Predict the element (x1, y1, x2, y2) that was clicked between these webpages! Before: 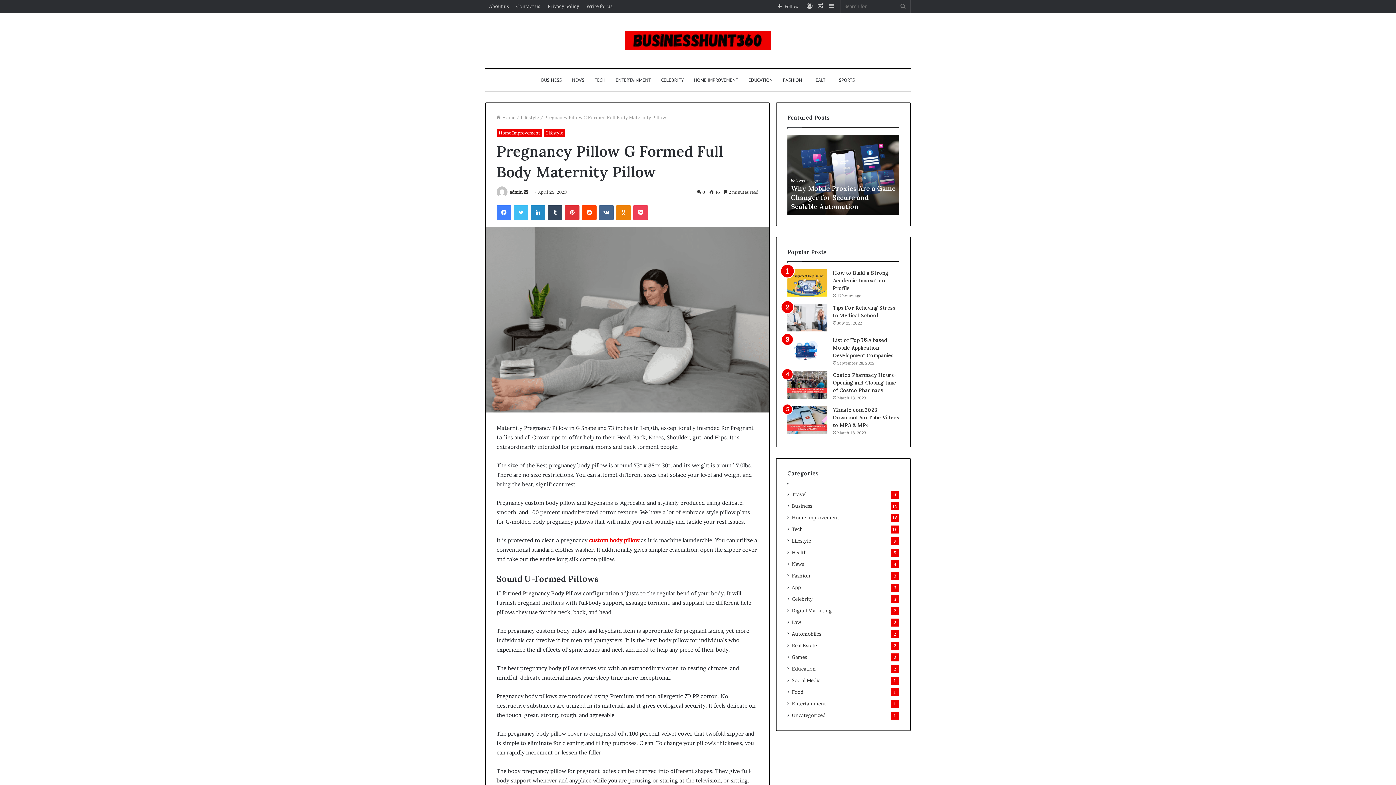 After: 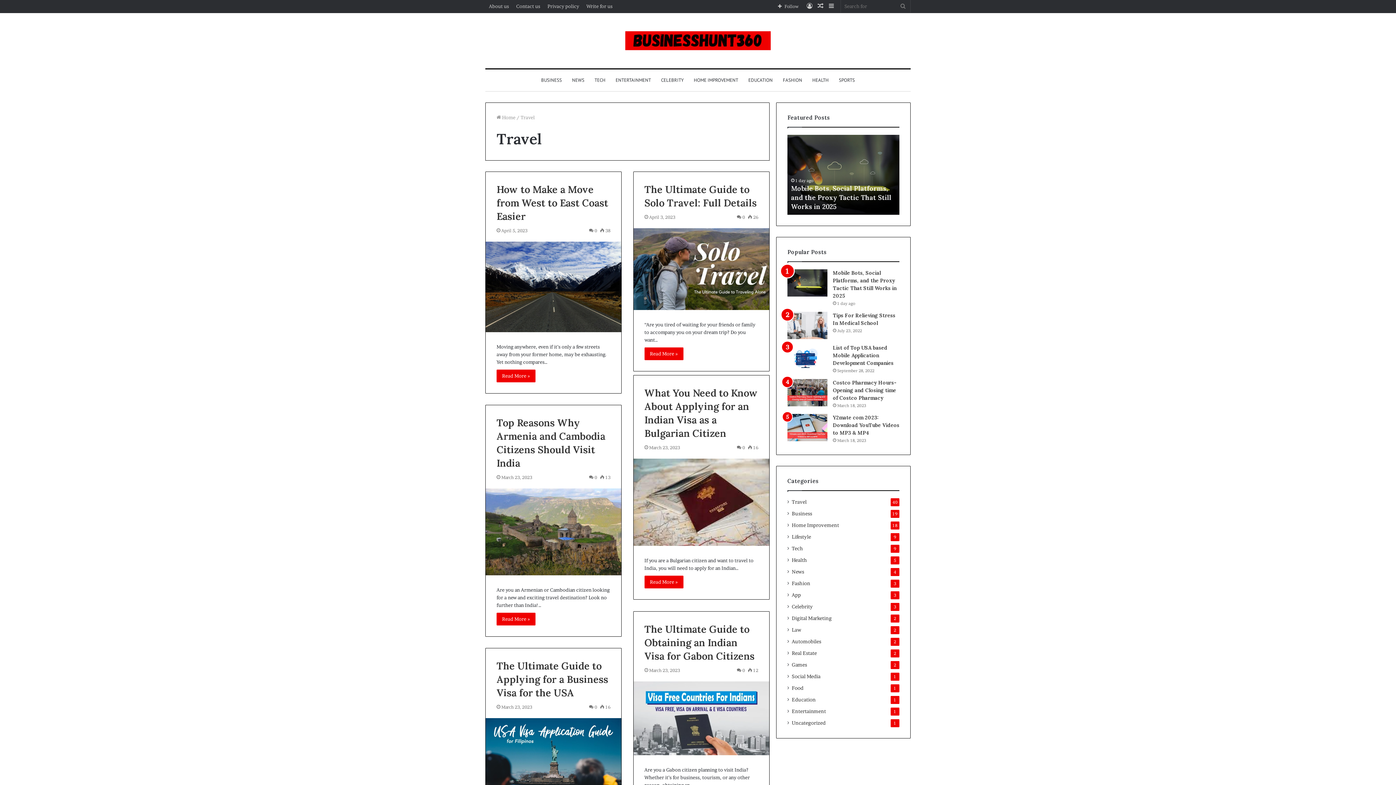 Action: bbox: (792, 490, 806, 498) label: Travel